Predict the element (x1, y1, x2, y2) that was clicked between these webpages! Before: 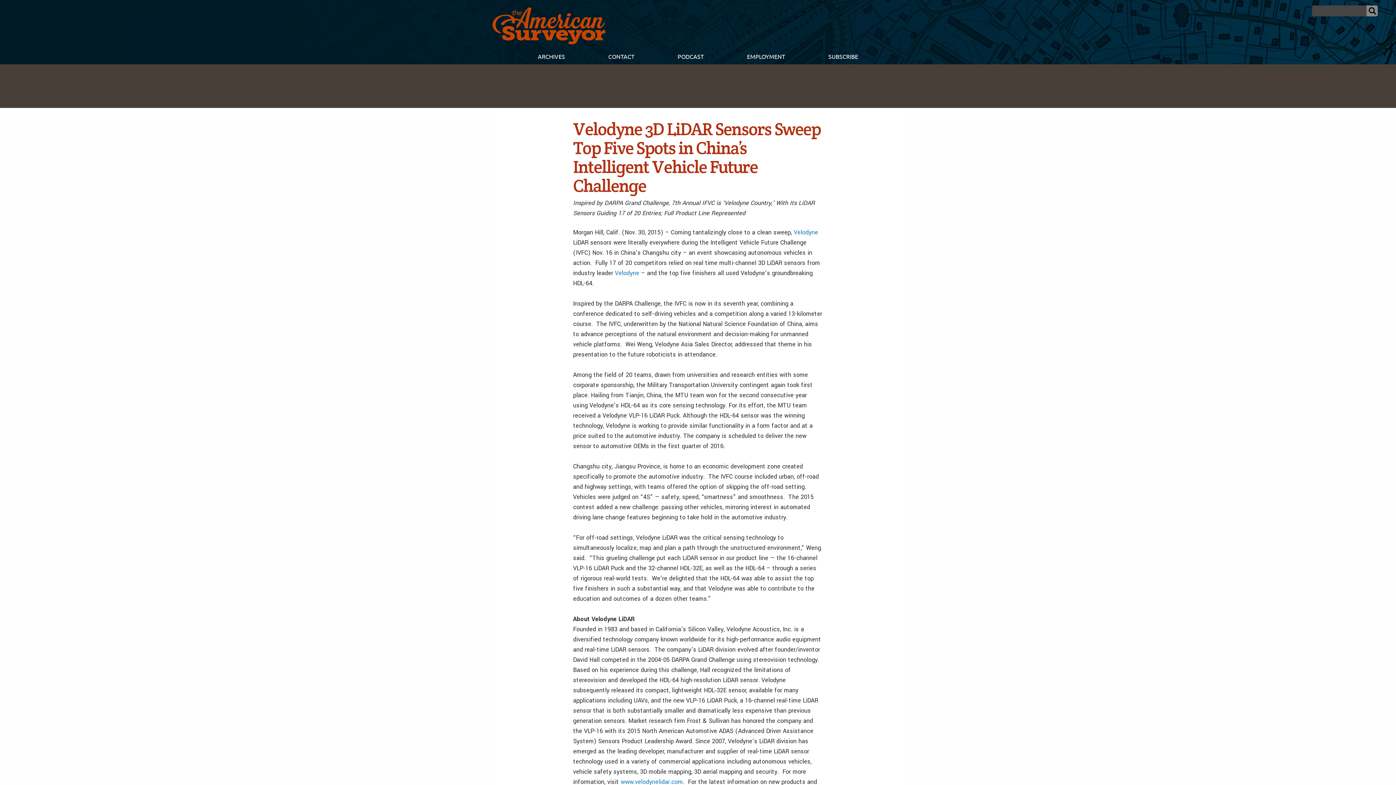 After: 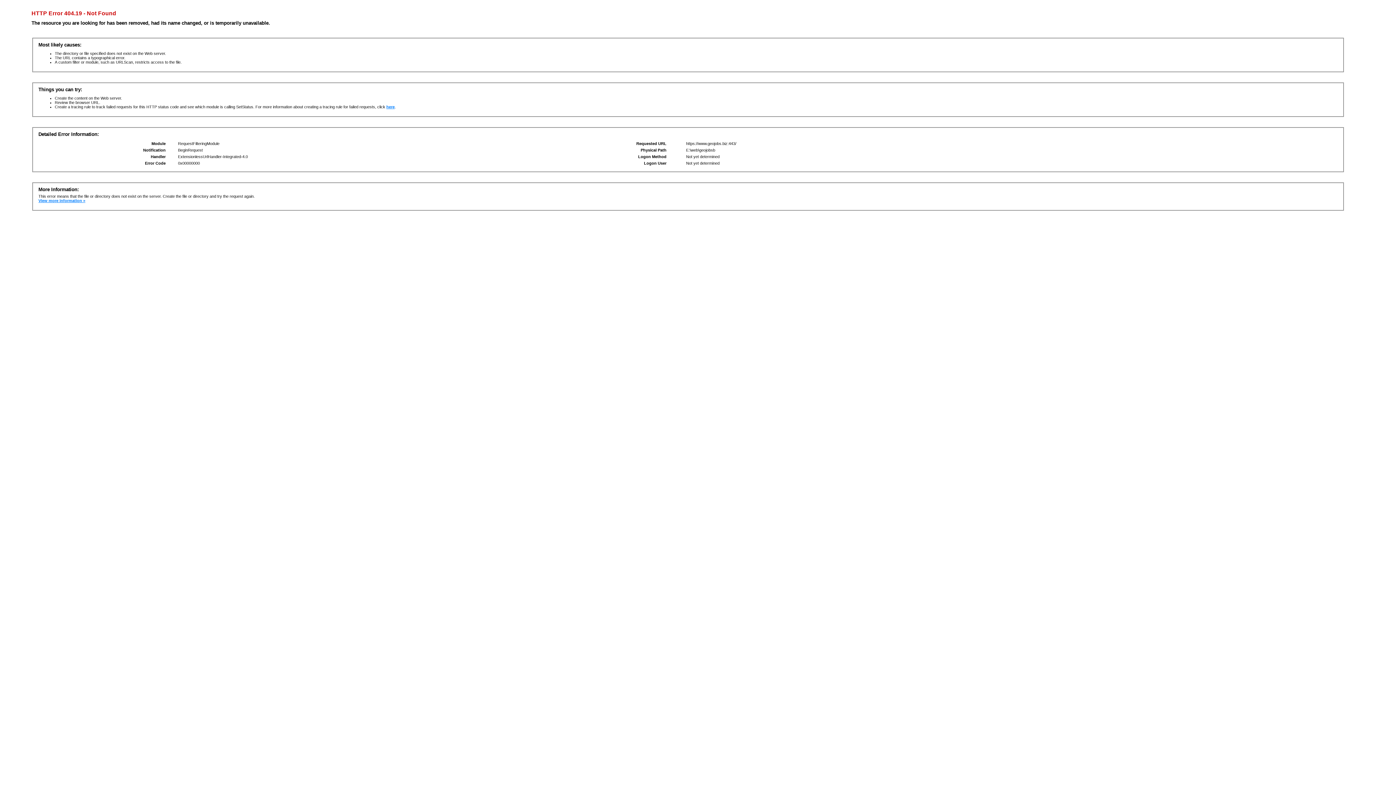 Action: bbox: (725, 49, 806, 64) label: EMPLOYMENT